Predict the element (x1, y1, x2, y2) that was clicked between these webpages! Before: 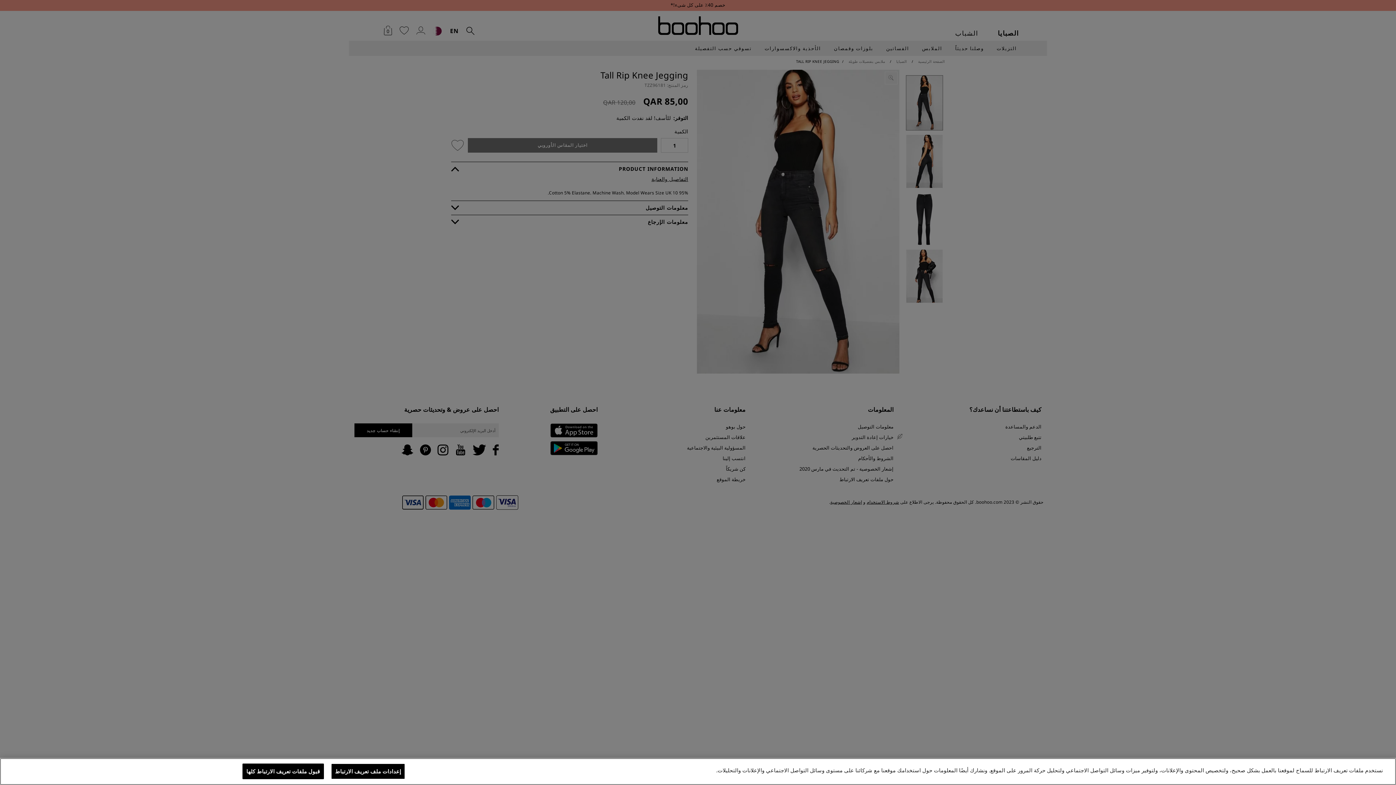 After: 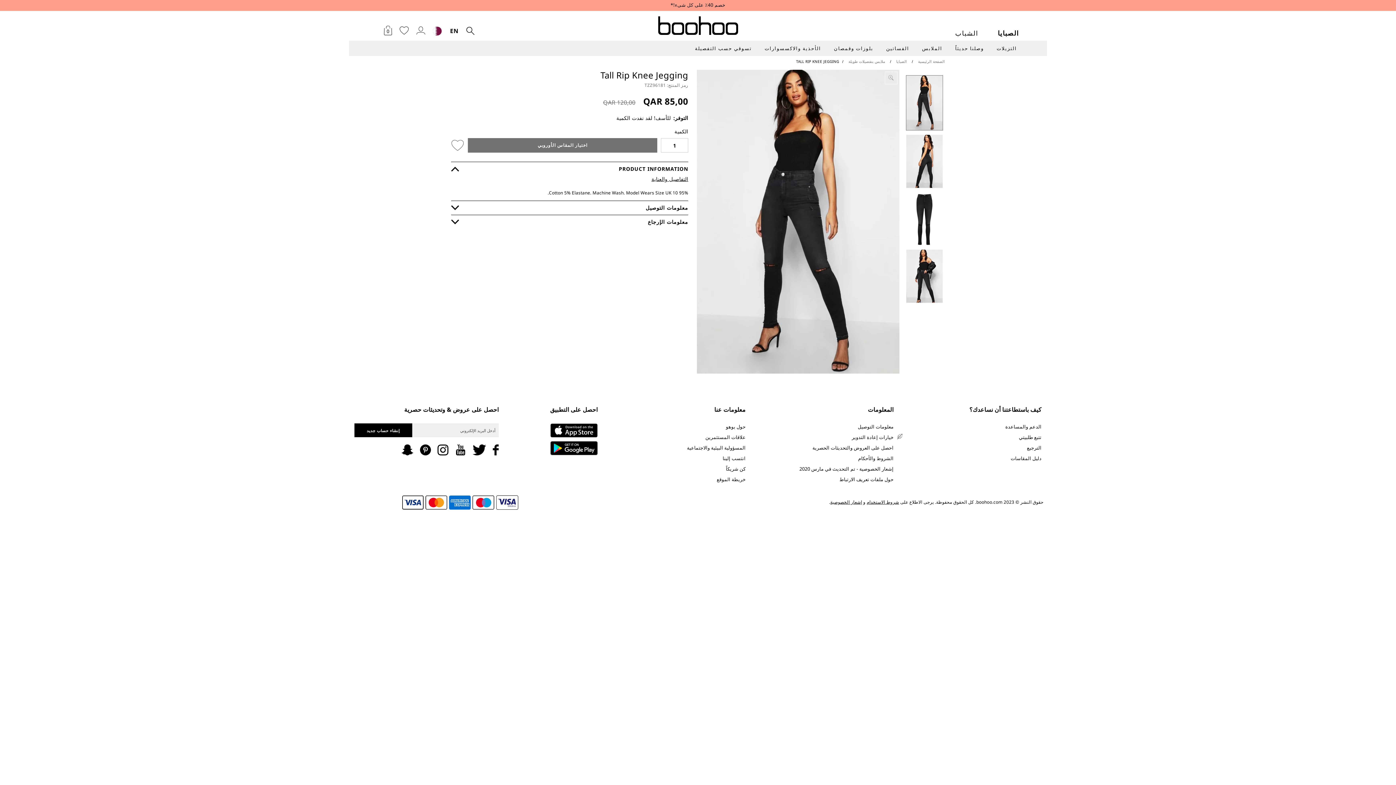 Action: bbox: (242, 764, 323, 779) label: قبول ملفات تعريف الارتباط كلها